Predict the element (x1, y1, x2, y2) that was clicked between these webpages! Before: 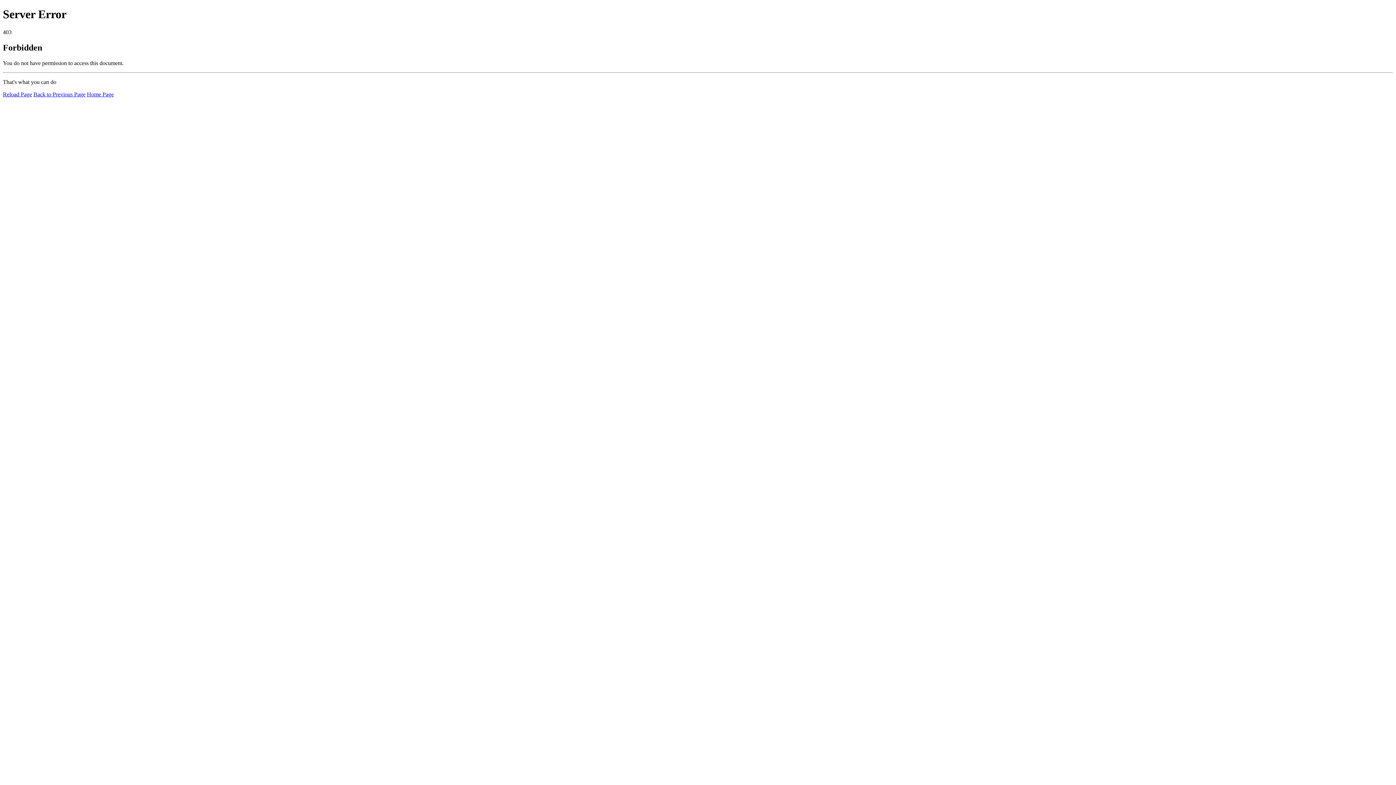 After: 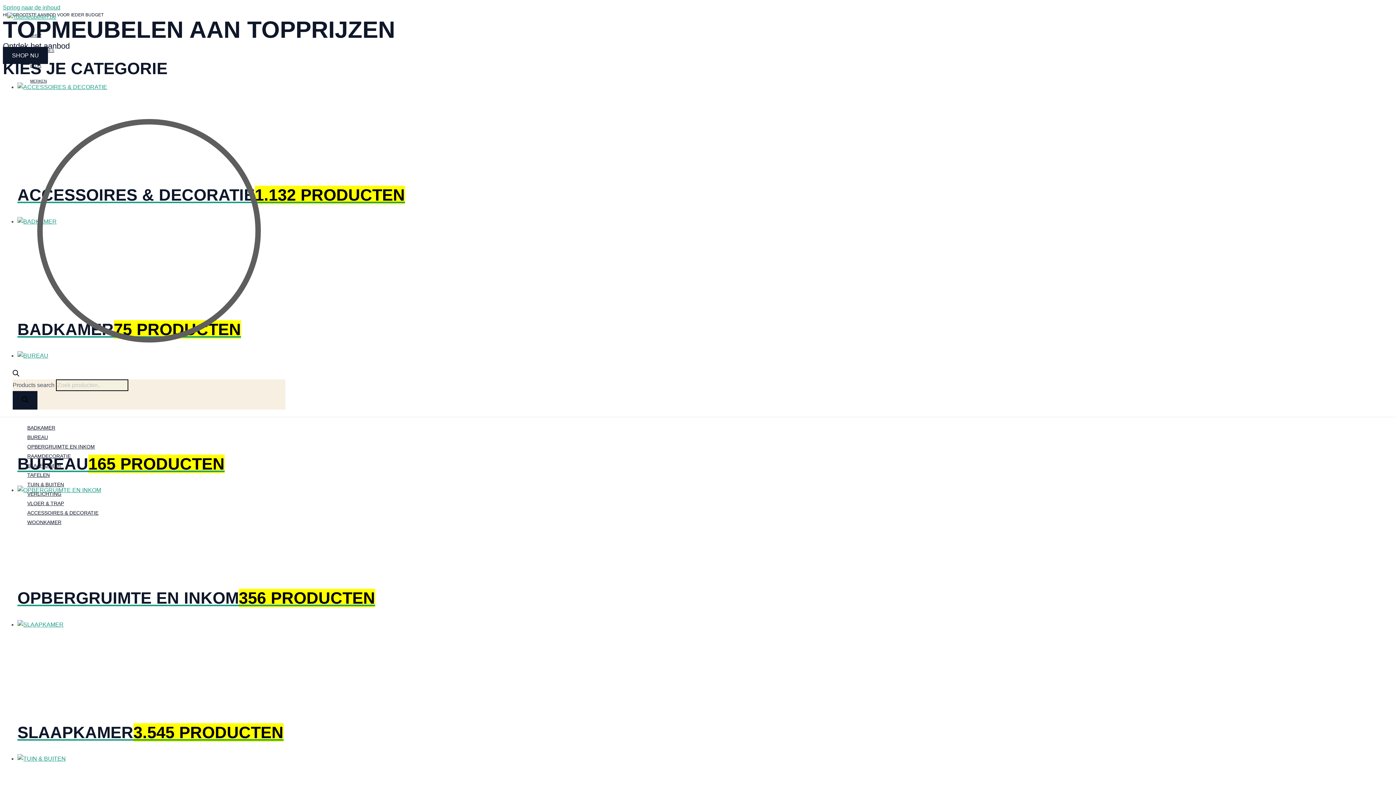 Action: bbox: (86, 91, 113, 97) label: Home Page